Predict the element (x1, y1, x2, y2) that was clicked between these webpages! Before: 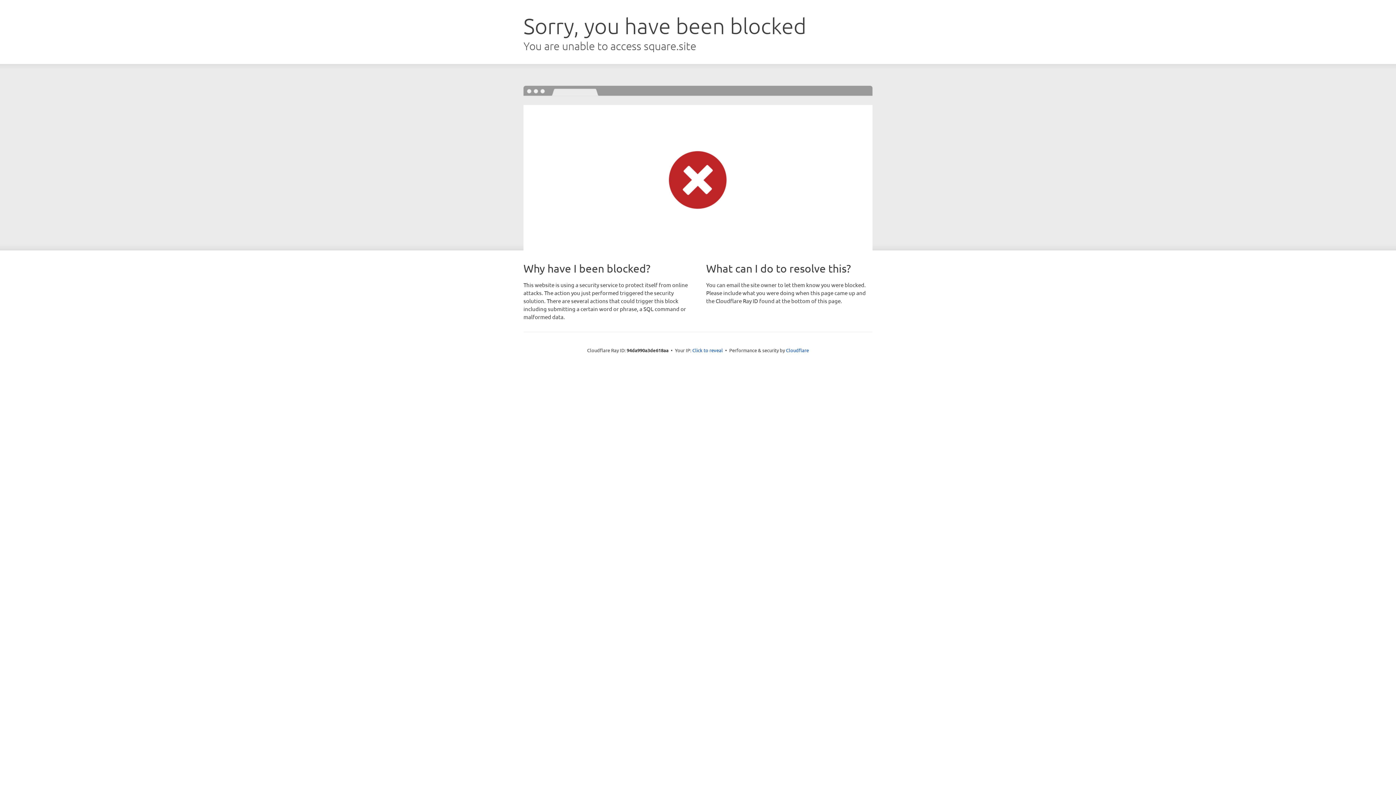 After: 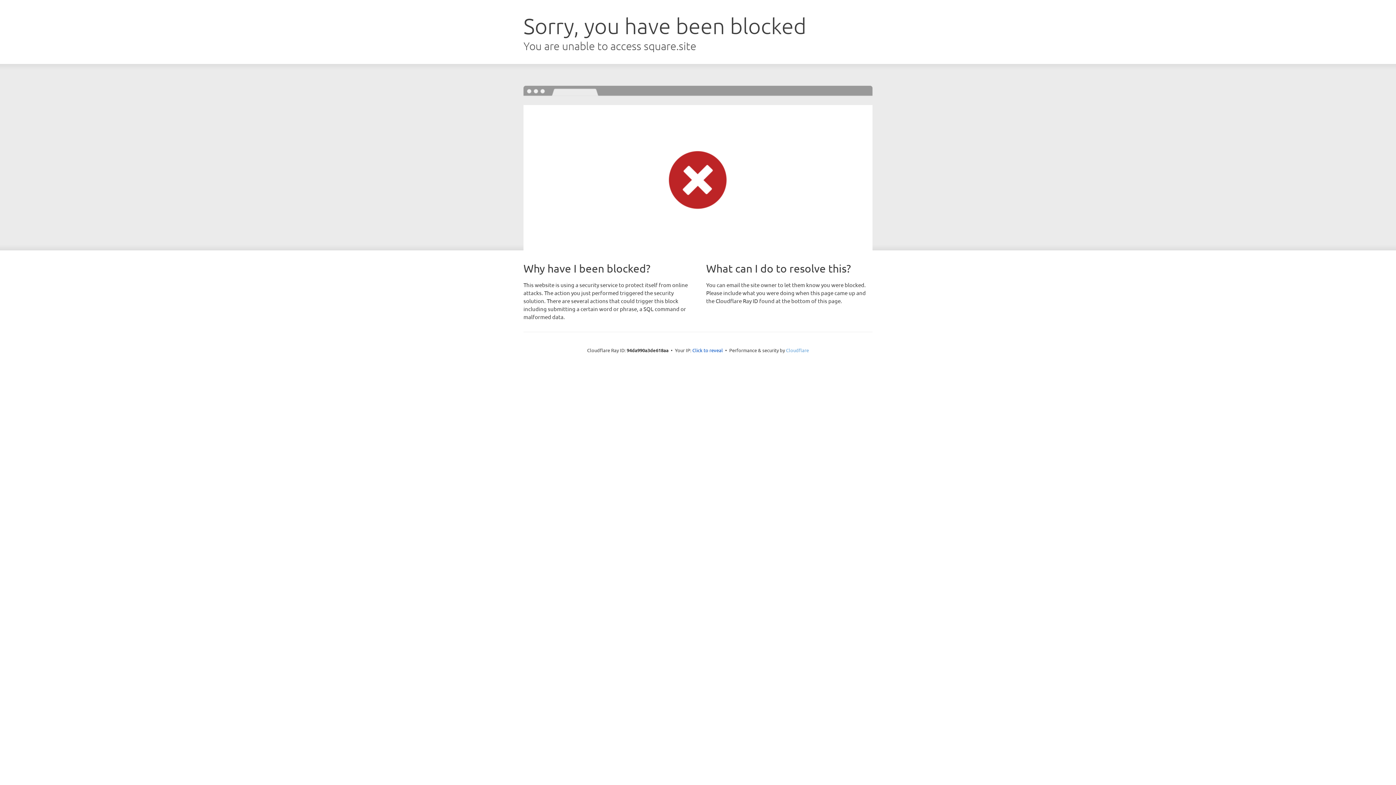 Action: label: Cloudflare bbox: (786, 347, 809, 353)